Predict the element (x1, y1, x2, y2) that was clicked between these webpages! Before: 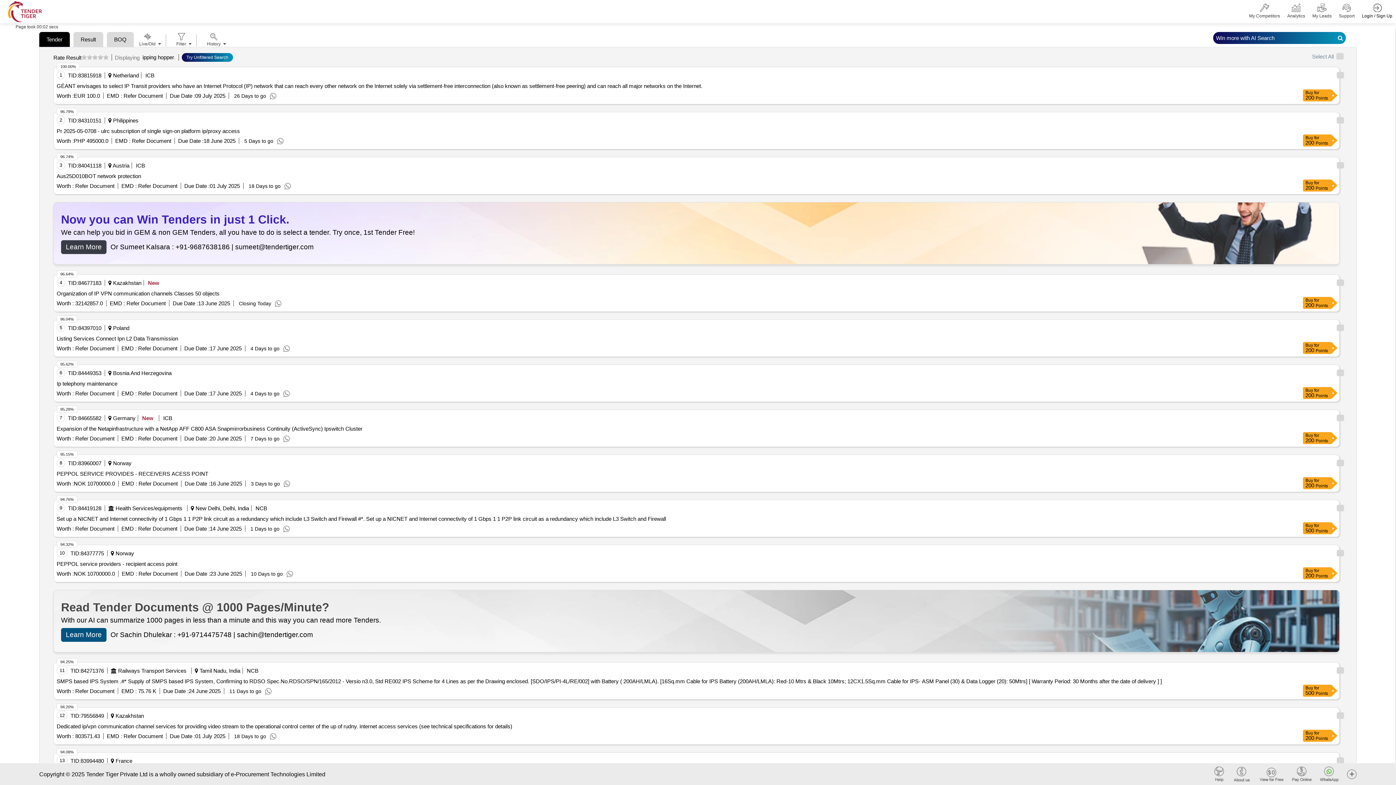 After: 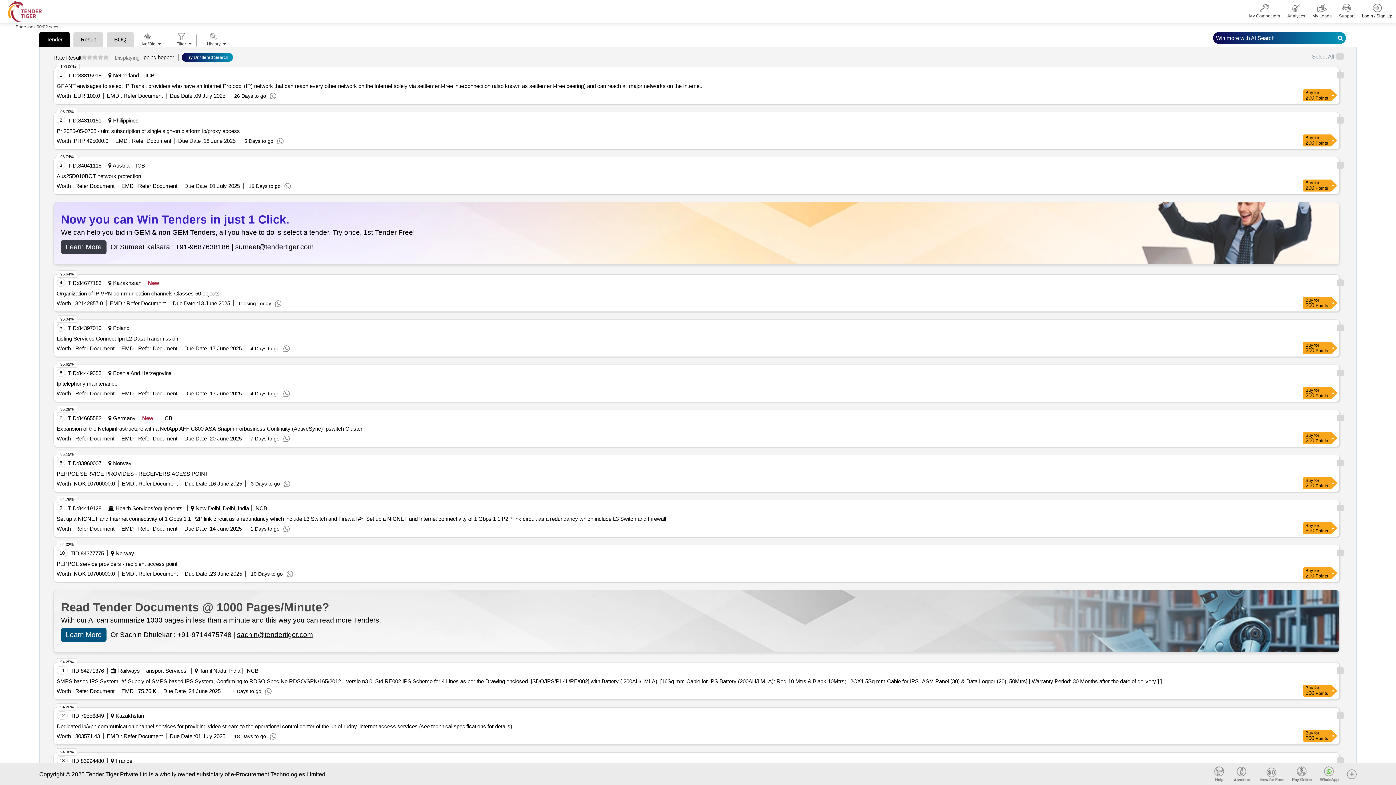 Action: bbox: (237, 631, 313, 639) label: sachin@tendertiger.com